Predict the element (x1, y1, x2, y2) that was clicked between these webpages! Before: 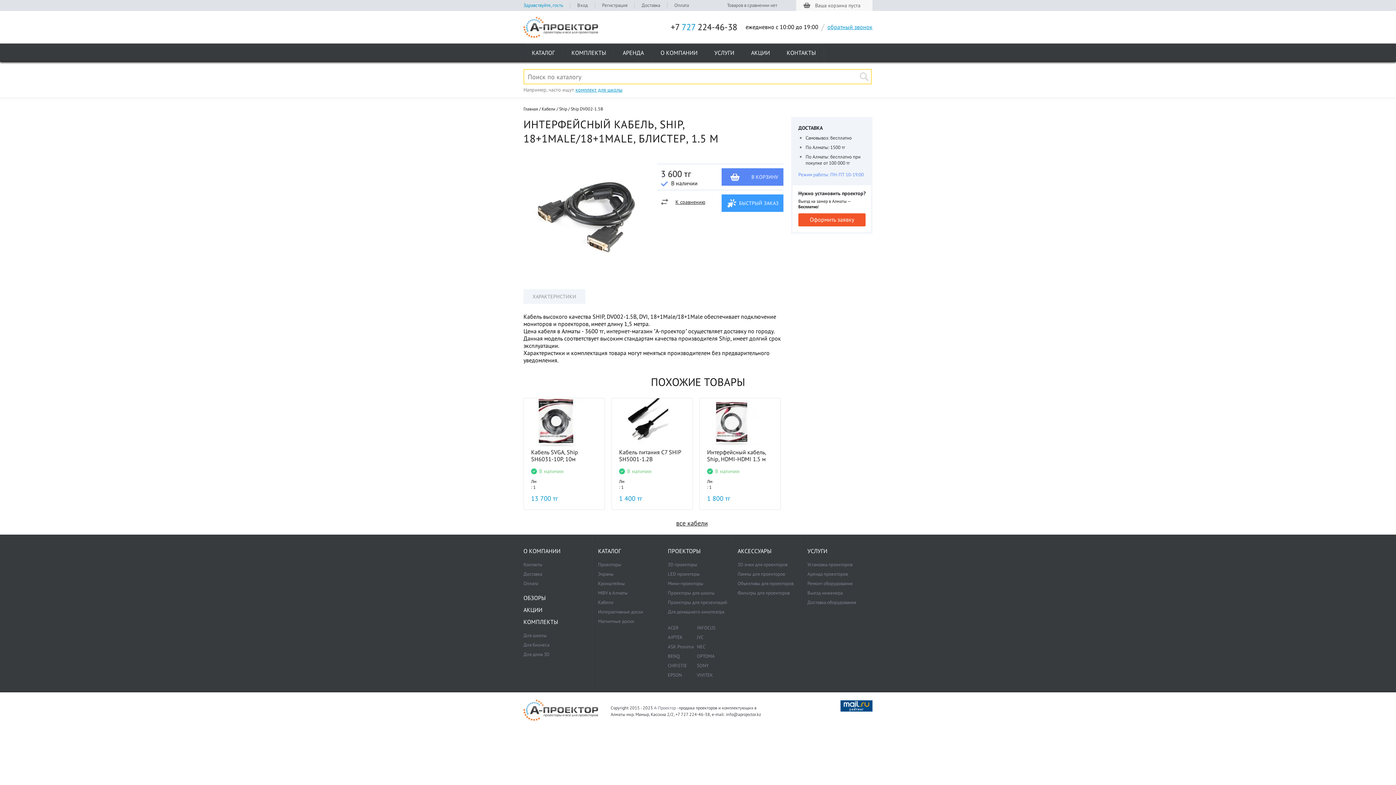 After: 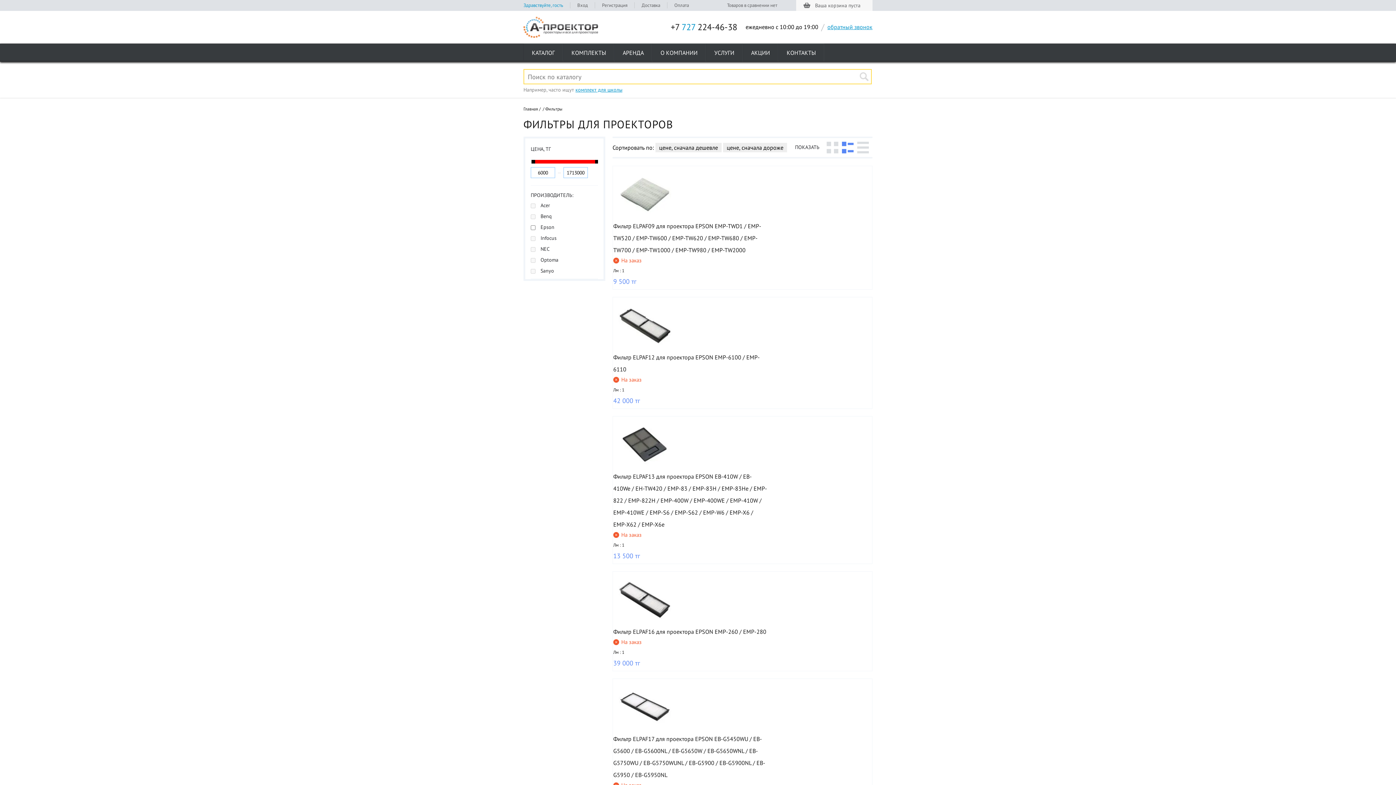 Action: label: Фильтры для проекторов bbox: (737, 590, 789, 596)